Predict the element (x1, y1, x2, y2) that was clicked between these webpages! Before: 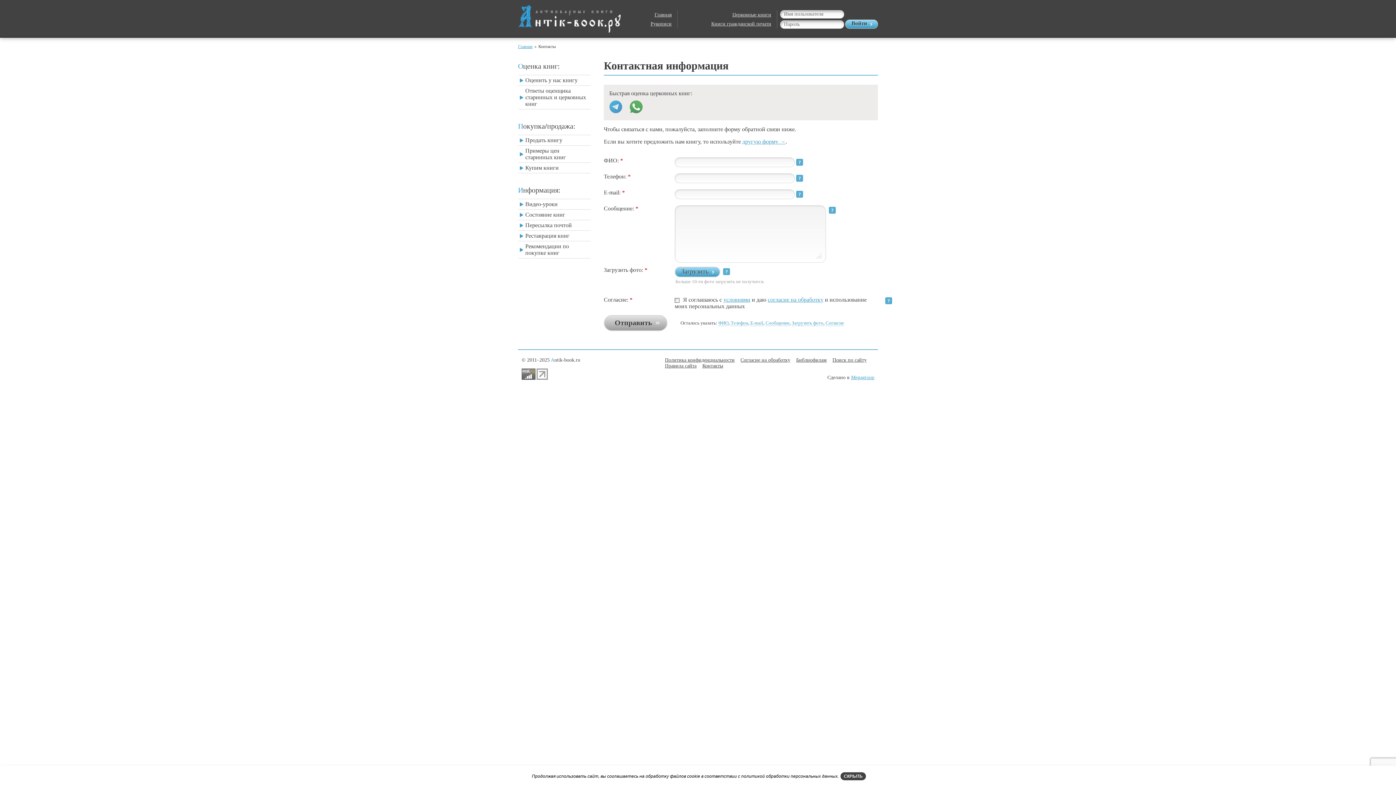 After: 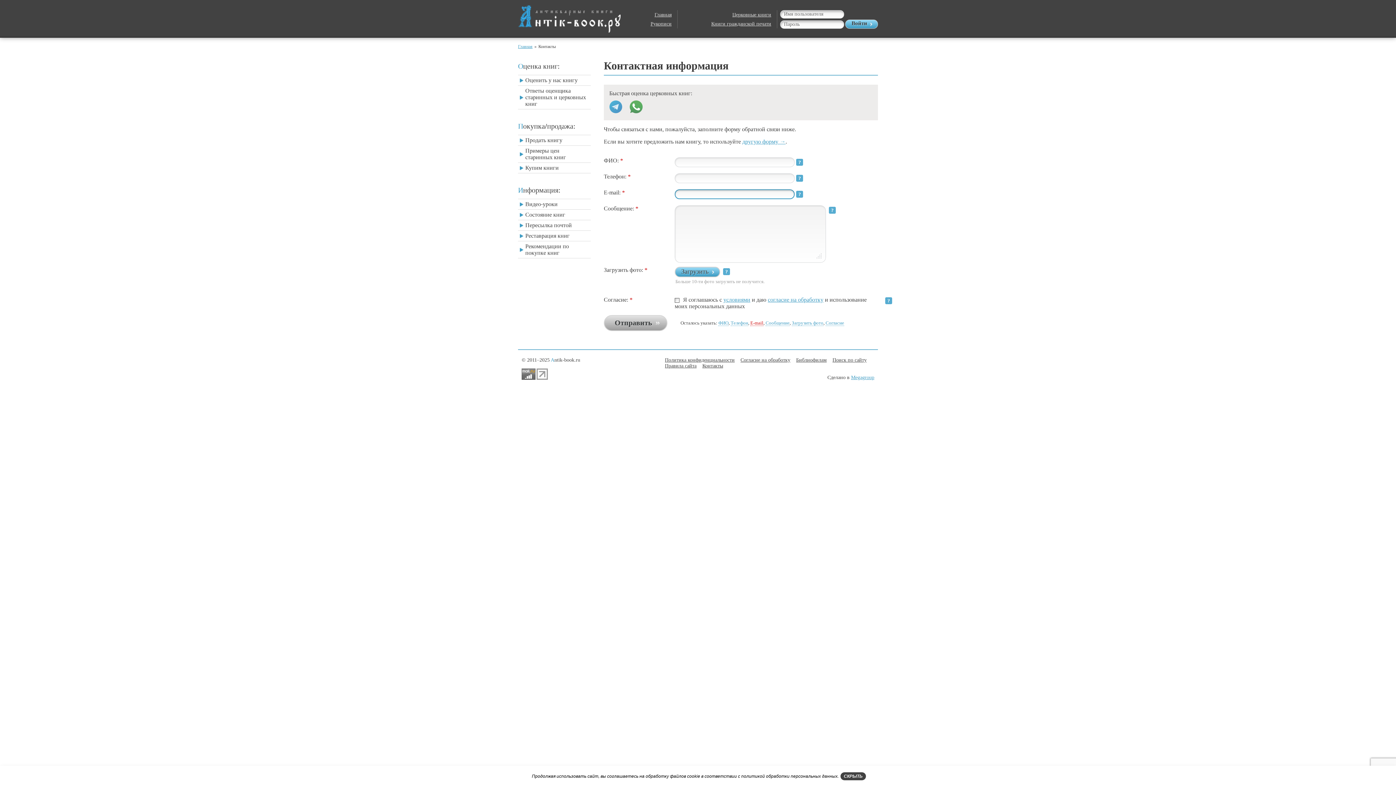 Action: label: E-mail bbox: (750, 320, 763, 326)